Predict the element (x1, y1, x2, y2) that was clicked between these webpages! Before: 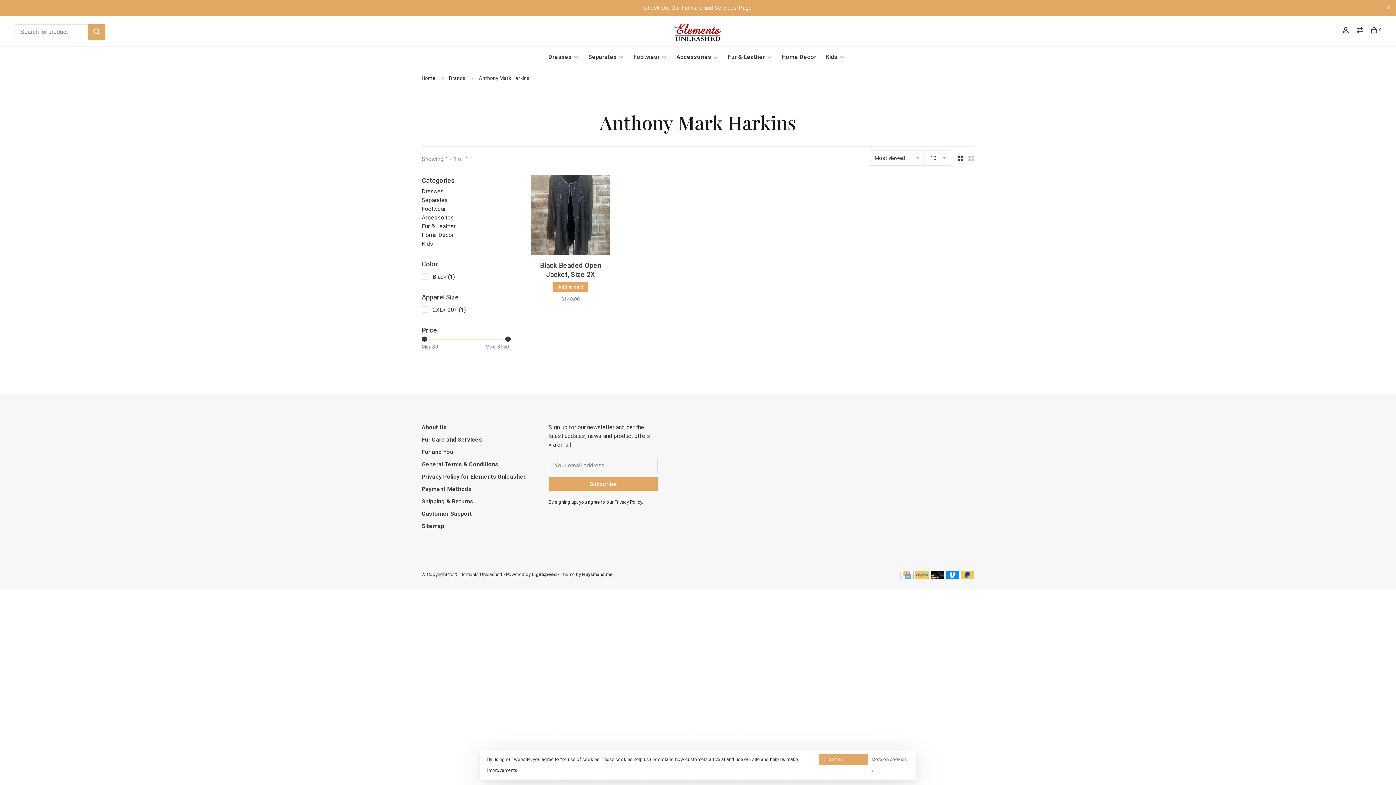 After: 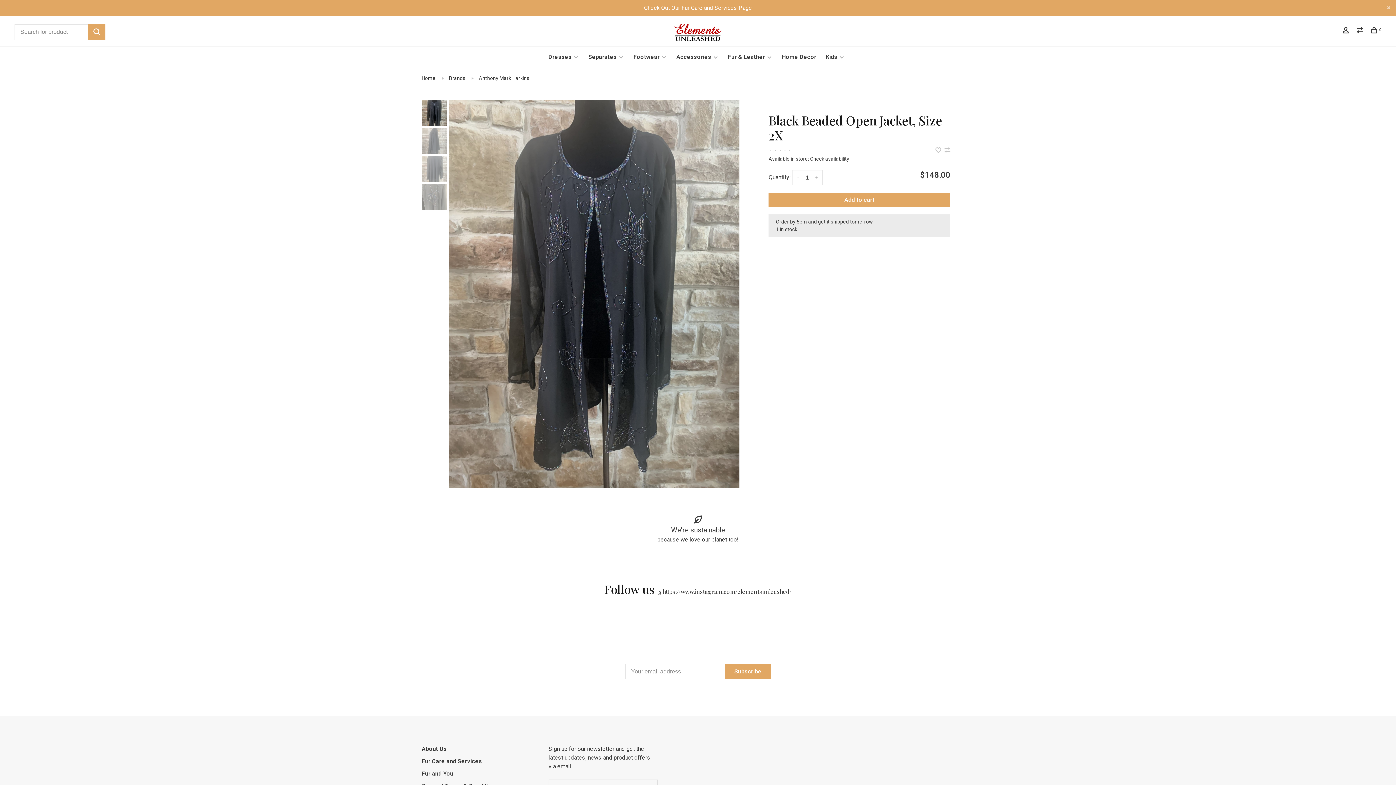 Action: bbox: (530, 175, 610, 257)